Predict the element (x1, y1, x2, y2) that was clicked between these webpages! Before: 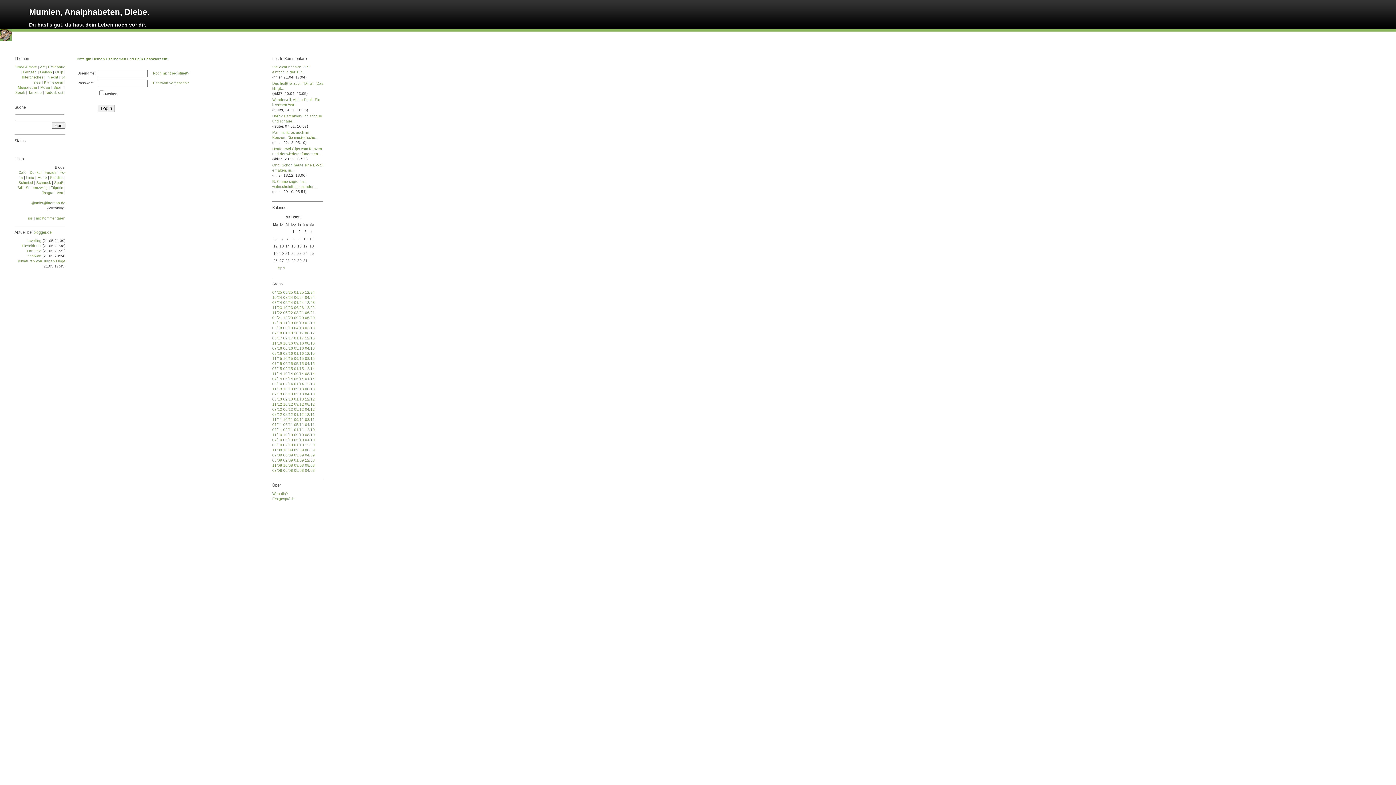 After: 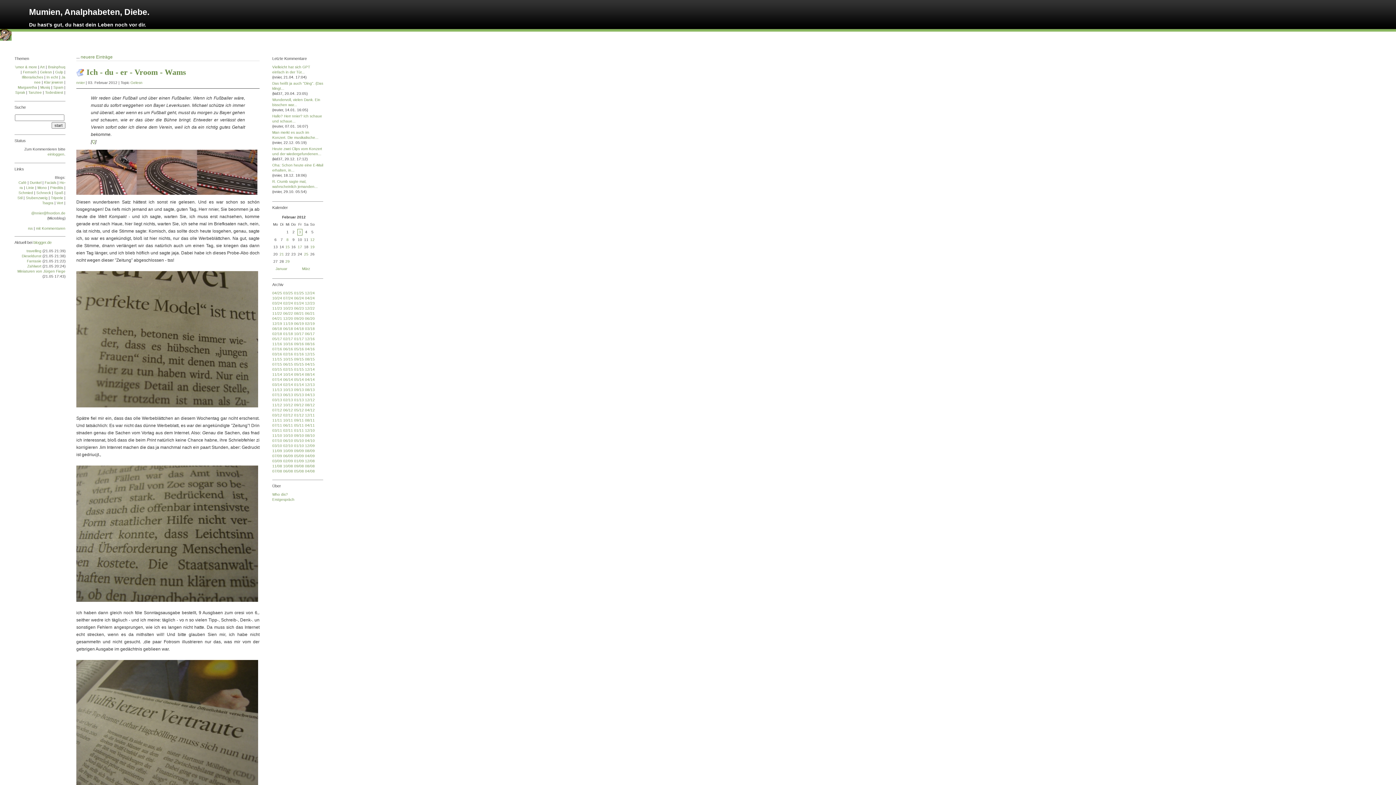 Action: bbox: (283, 412, 294, 416) label: 02/12 